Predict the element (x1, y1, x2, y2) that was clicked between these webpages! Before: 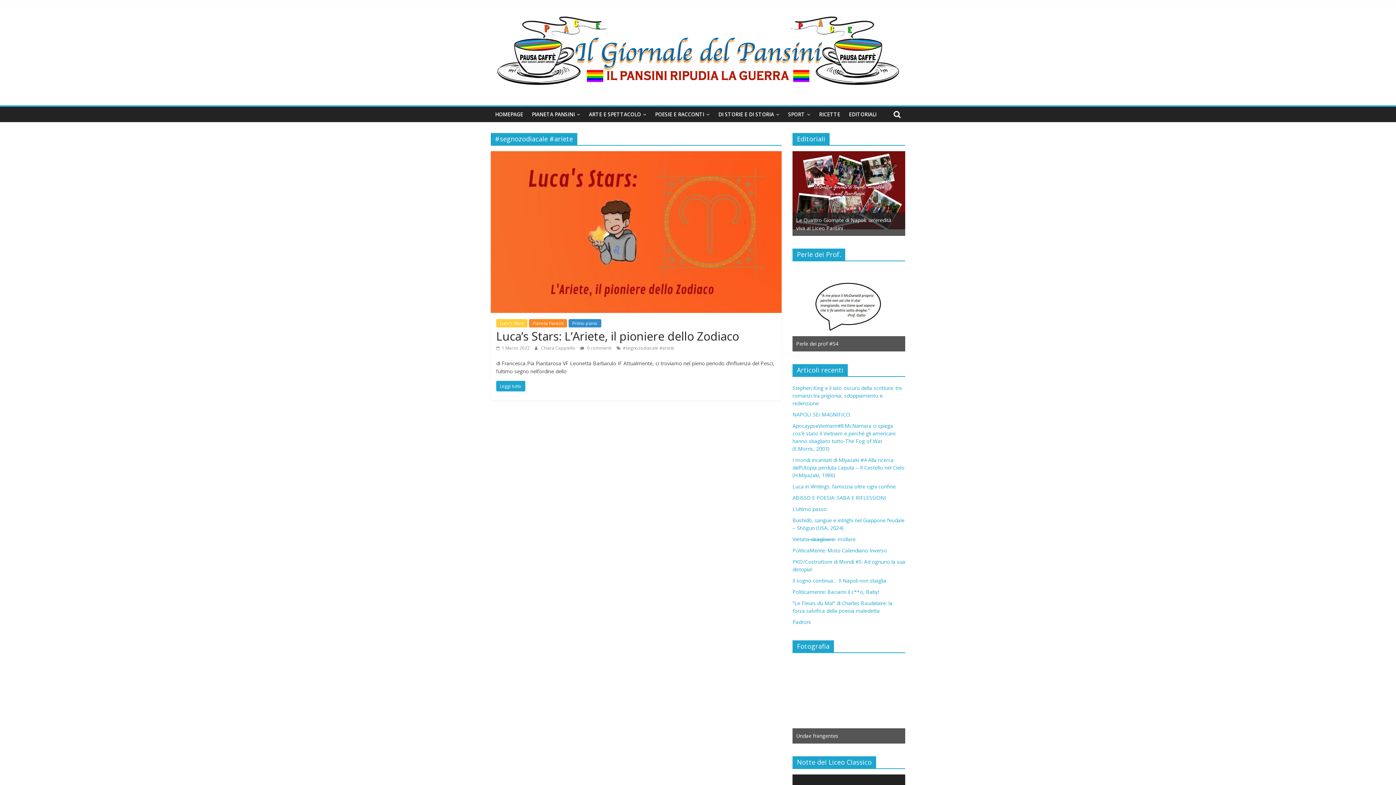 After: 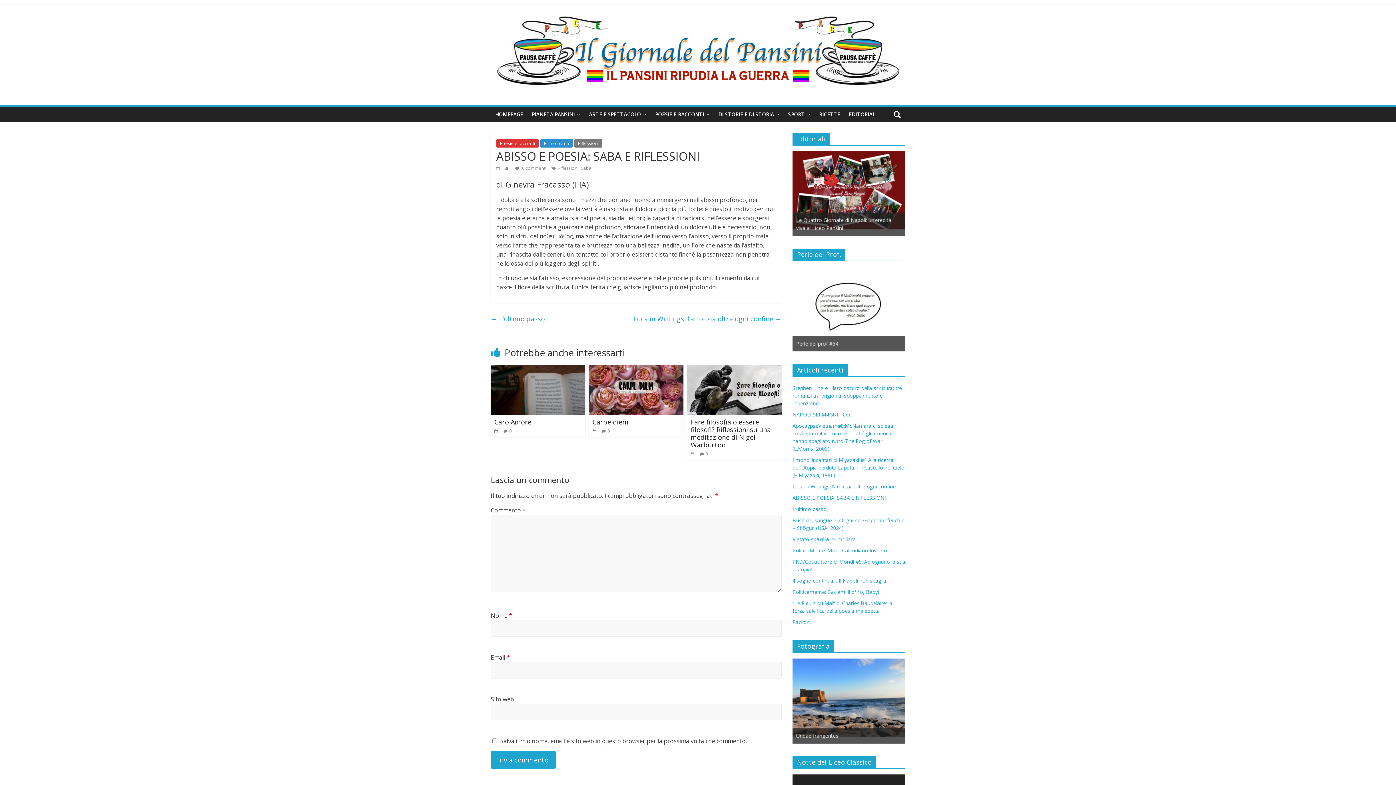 Action: label: ABISSO E POESIA: SABA E RIFLESSIONI bbox: (792, 494, 886, 501)